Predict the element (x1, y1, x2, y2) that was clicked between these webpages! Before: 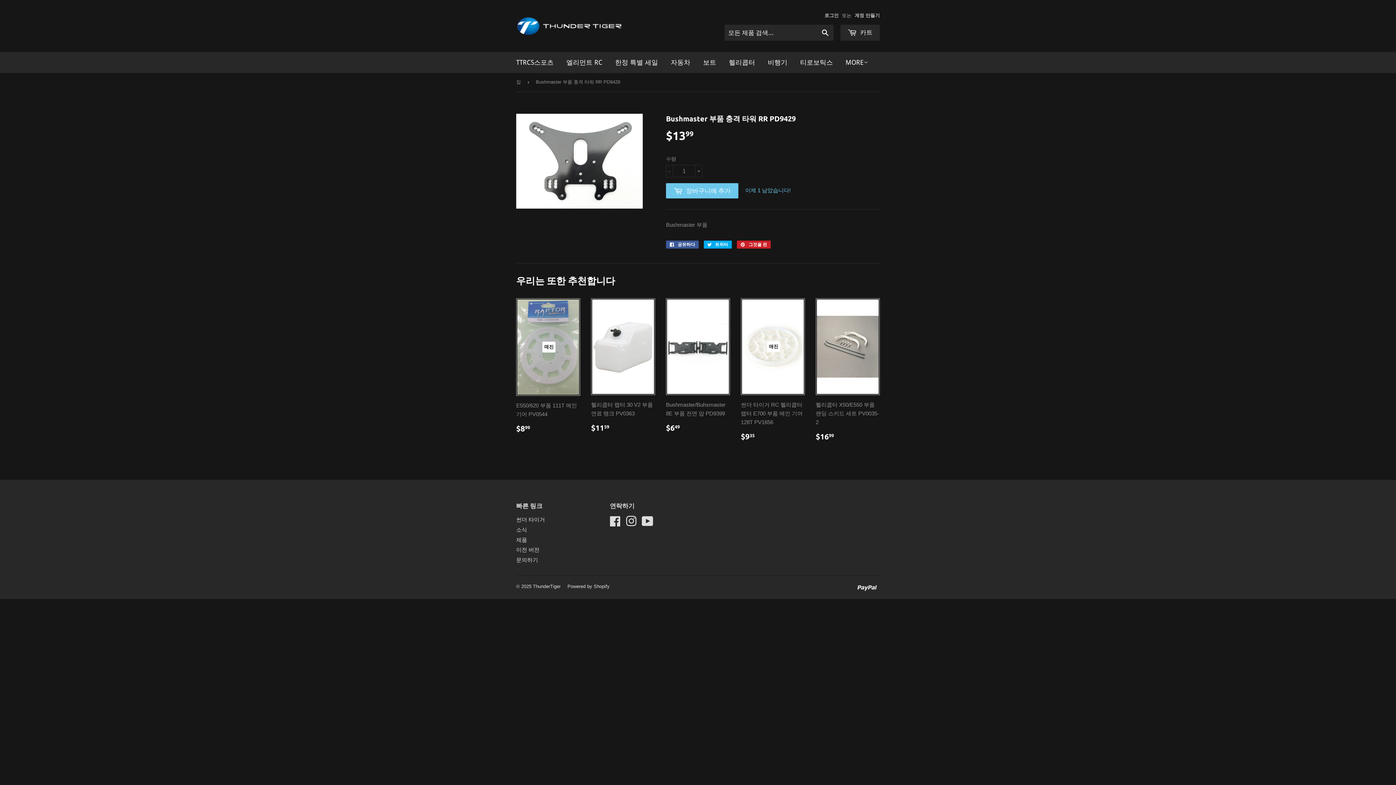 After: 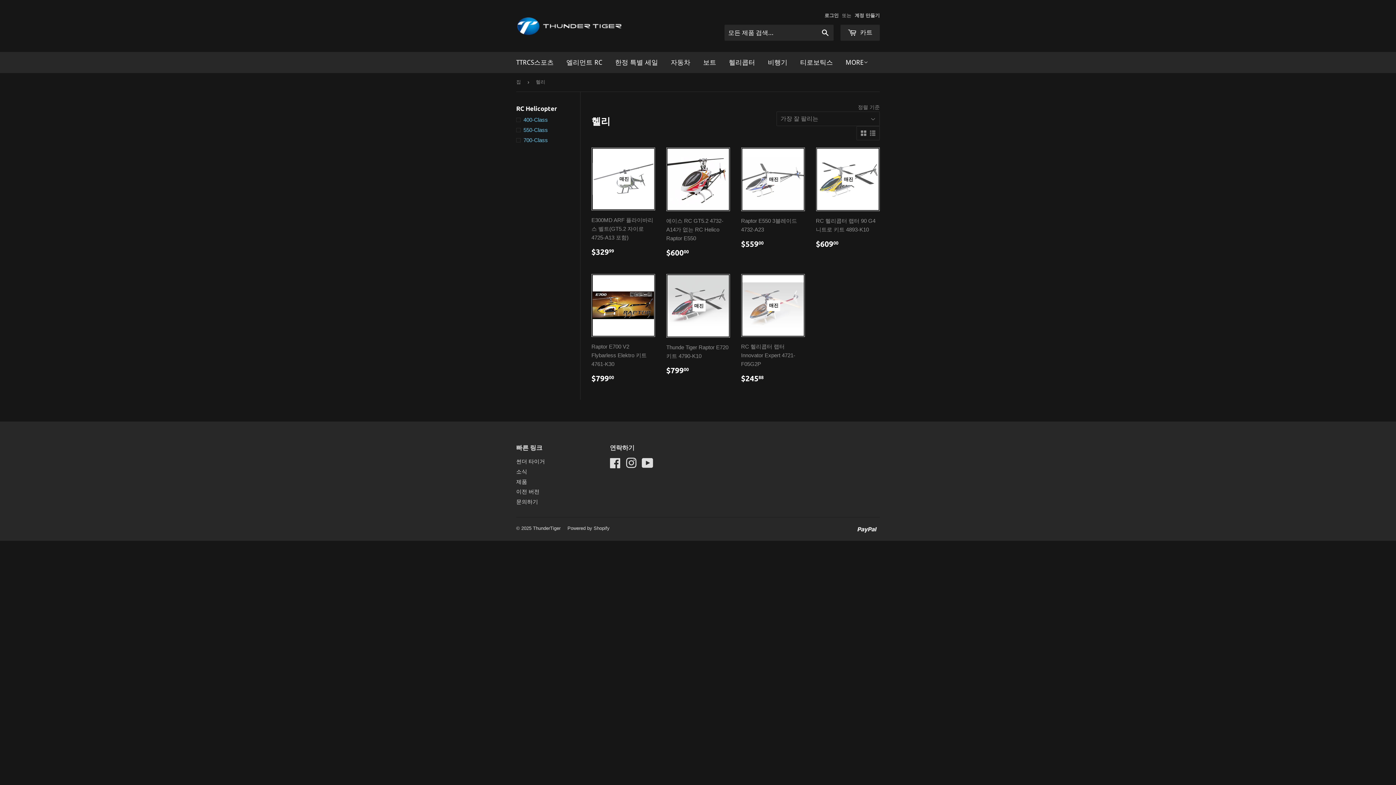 Action: bbox: (723, 52, 760, 73) label: 헬리콥터